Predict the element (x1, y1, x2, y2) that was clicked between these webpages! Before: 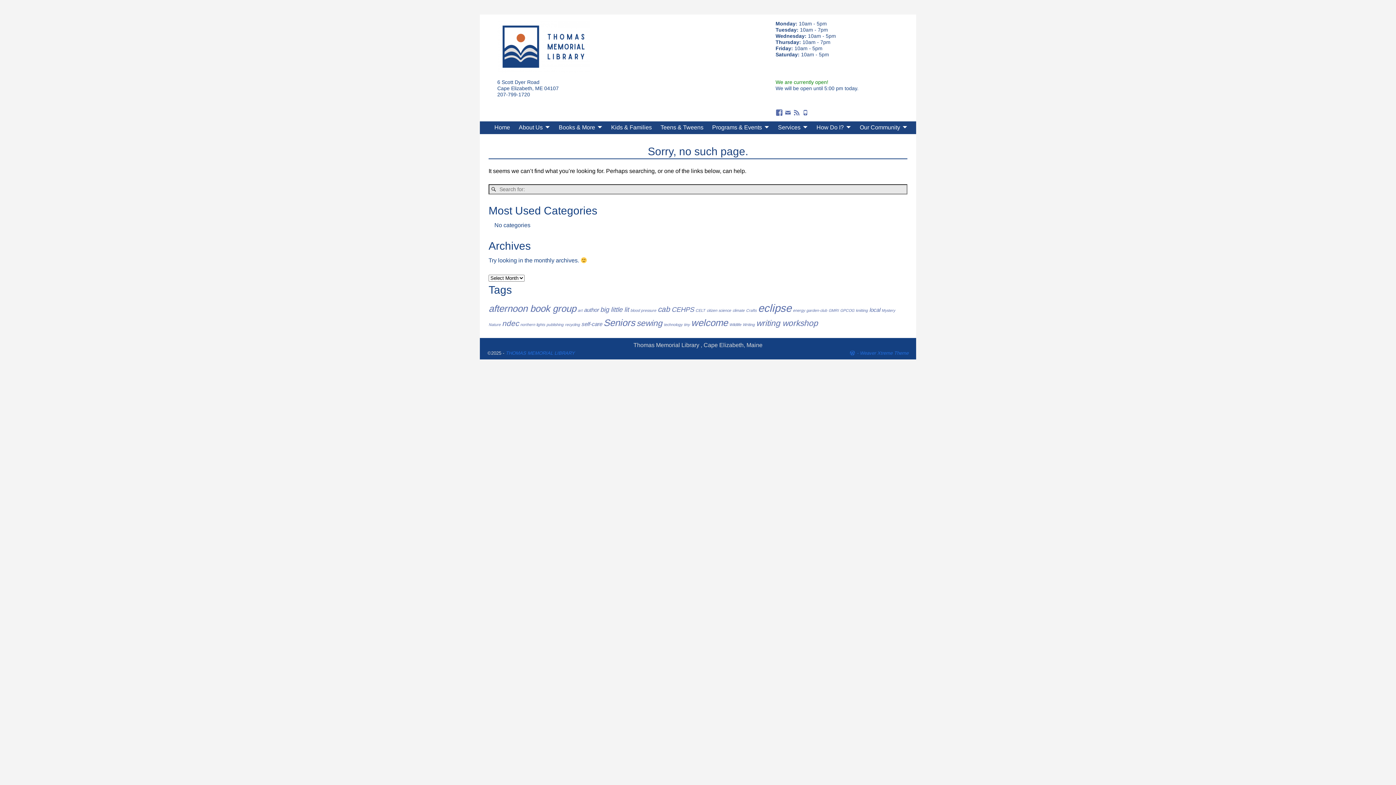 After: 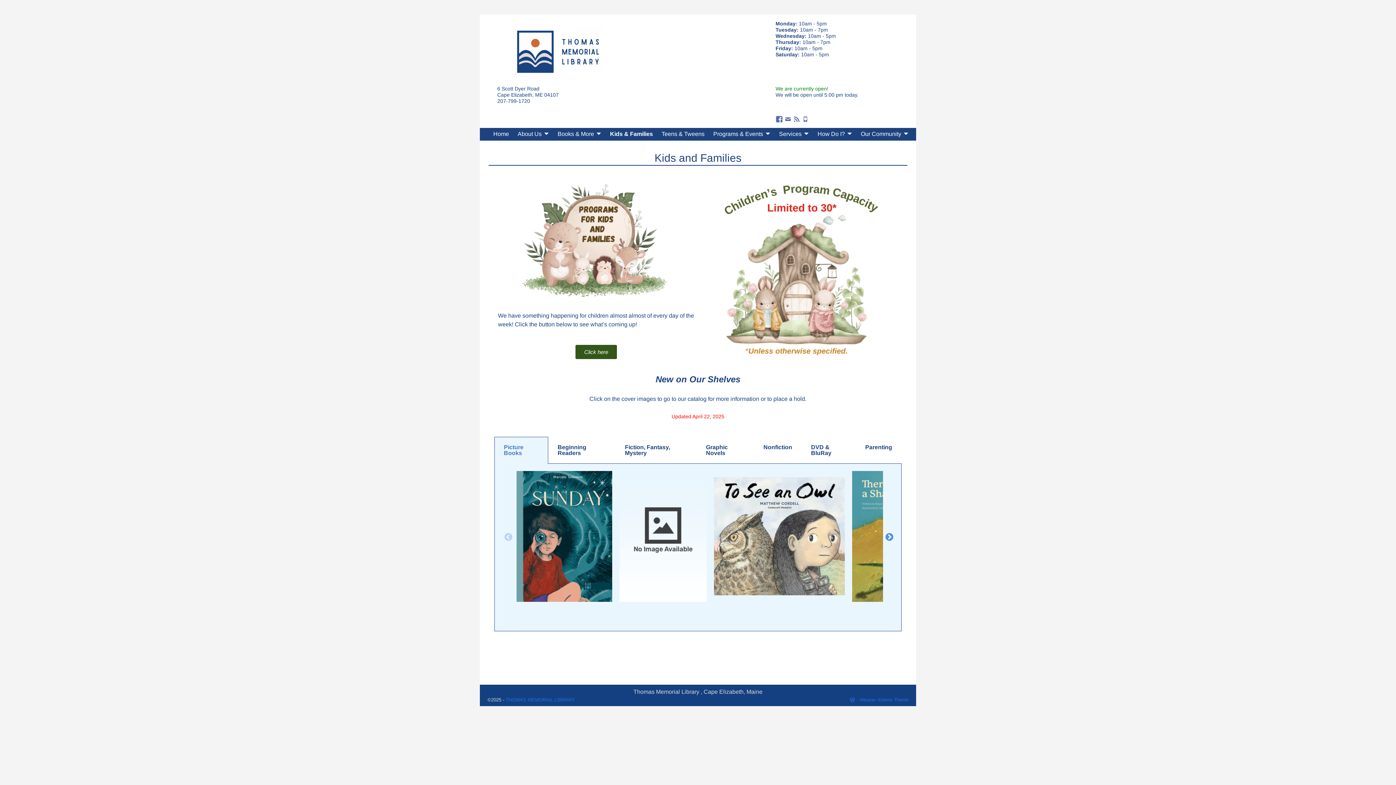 Action: bbox: (606, 121, 656, 134) label: Kids & Families